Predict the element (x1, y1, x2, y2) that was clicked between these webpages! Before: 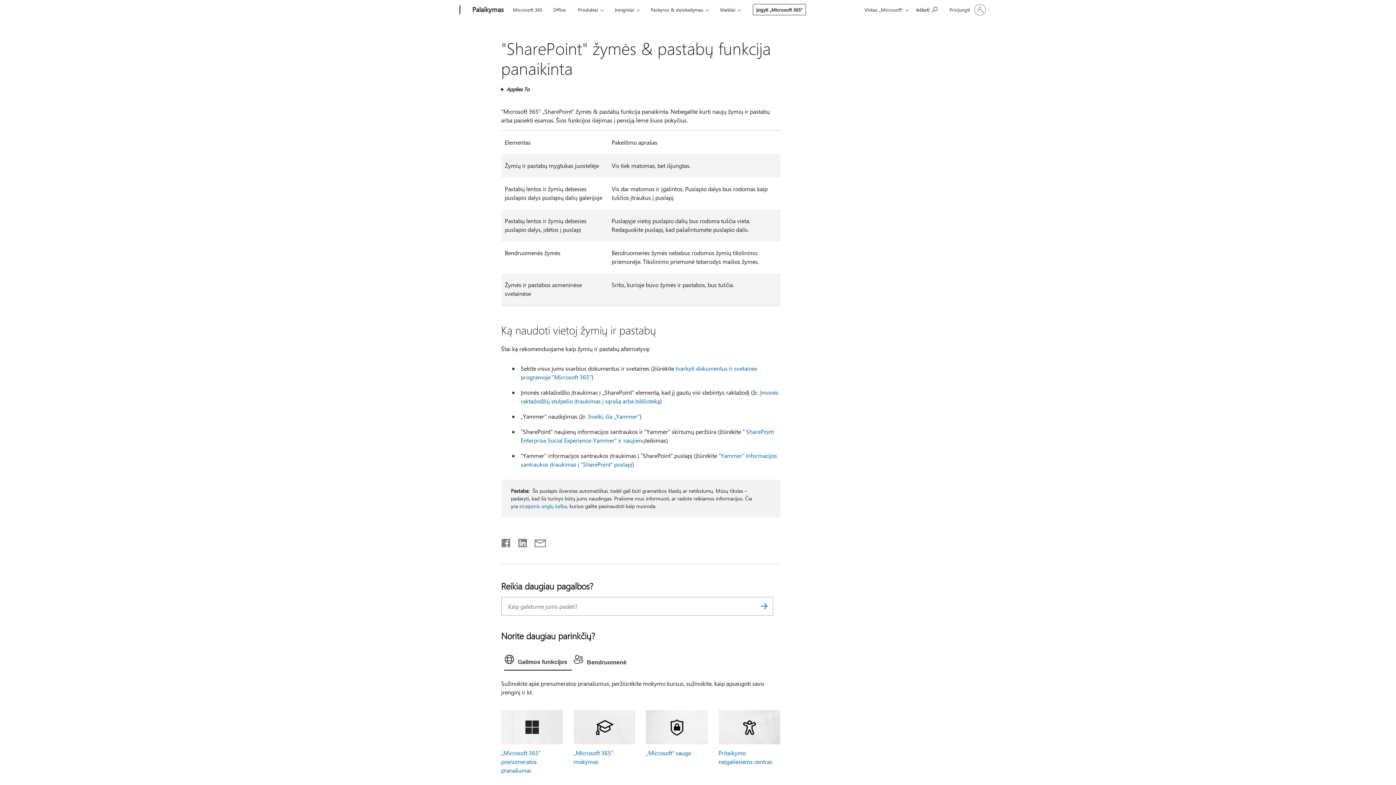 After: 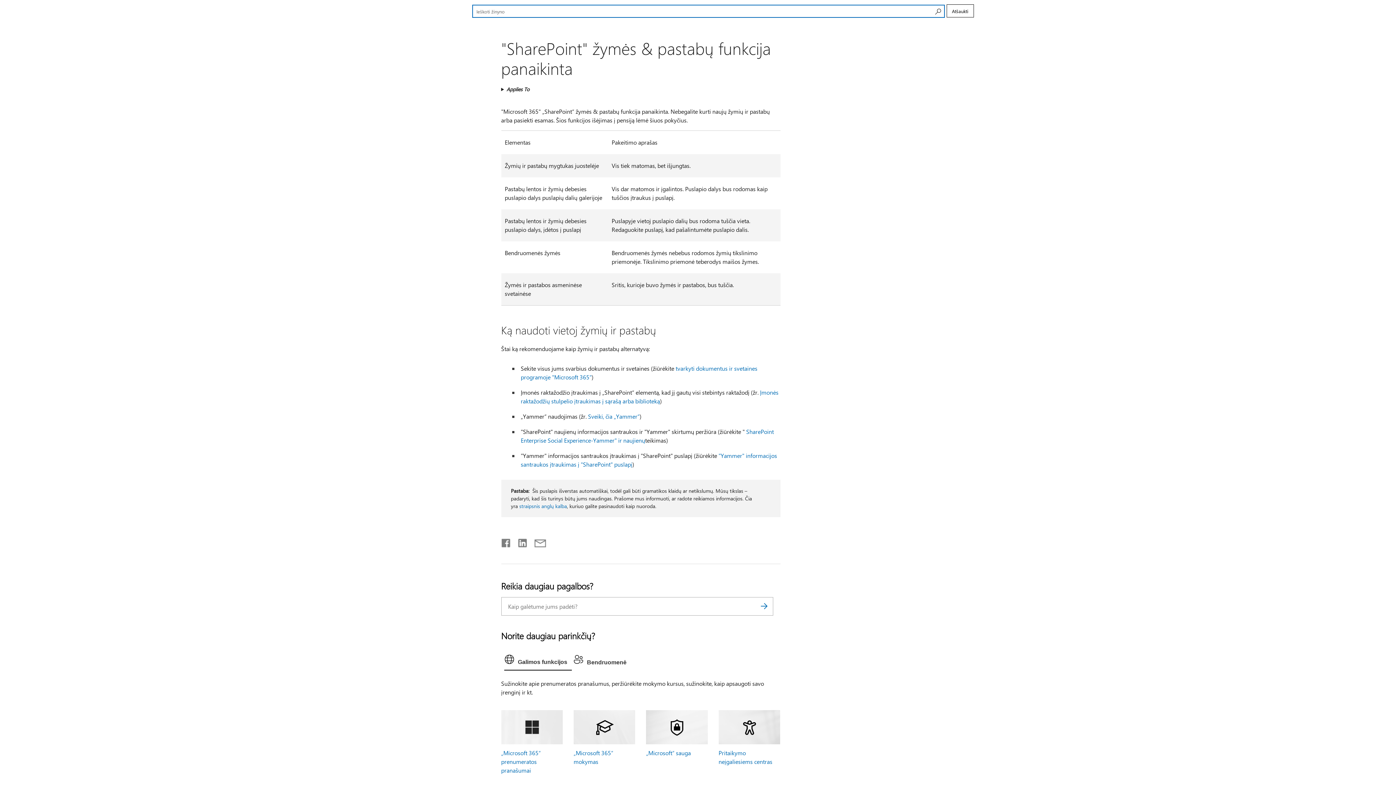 Action: label: Ieškoti žinyno bbox: (913, 1, 941, 17)